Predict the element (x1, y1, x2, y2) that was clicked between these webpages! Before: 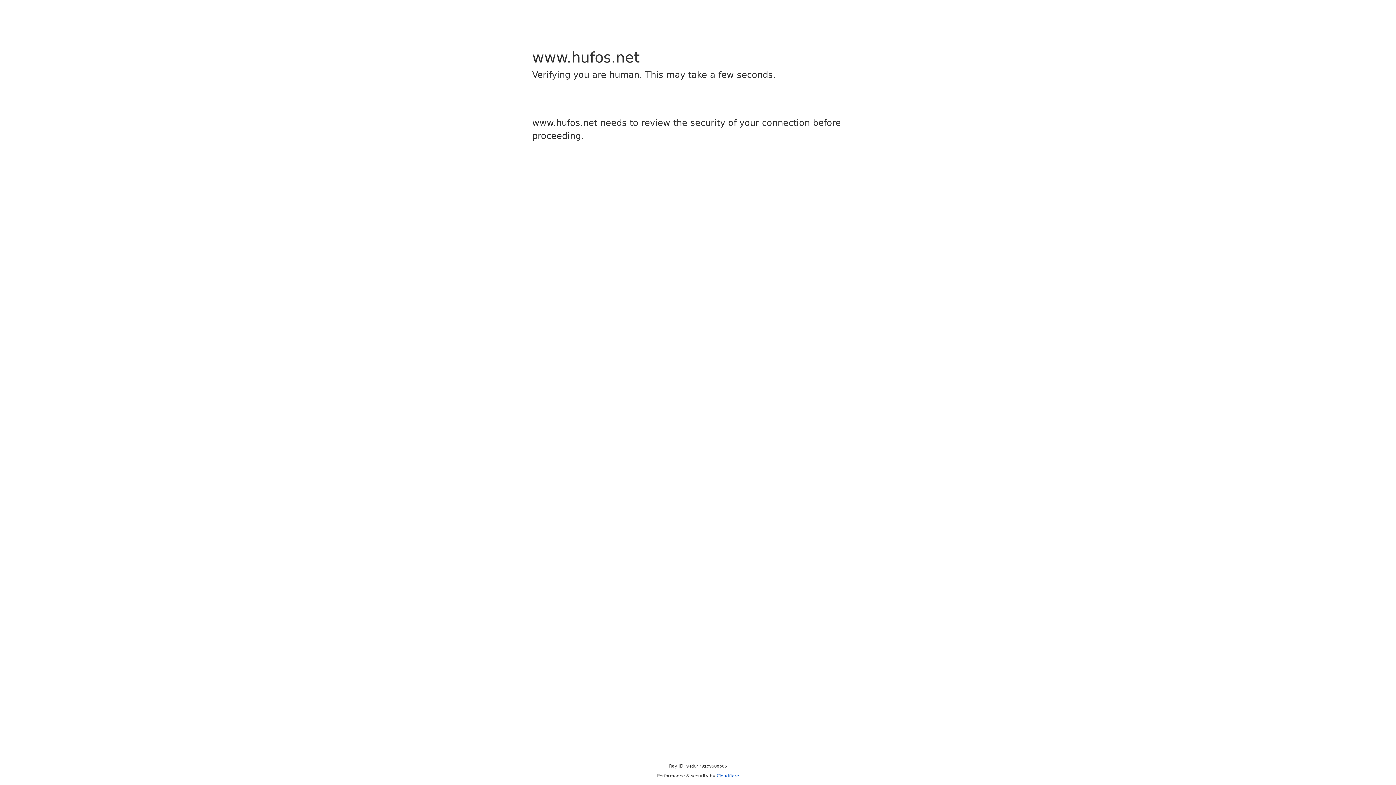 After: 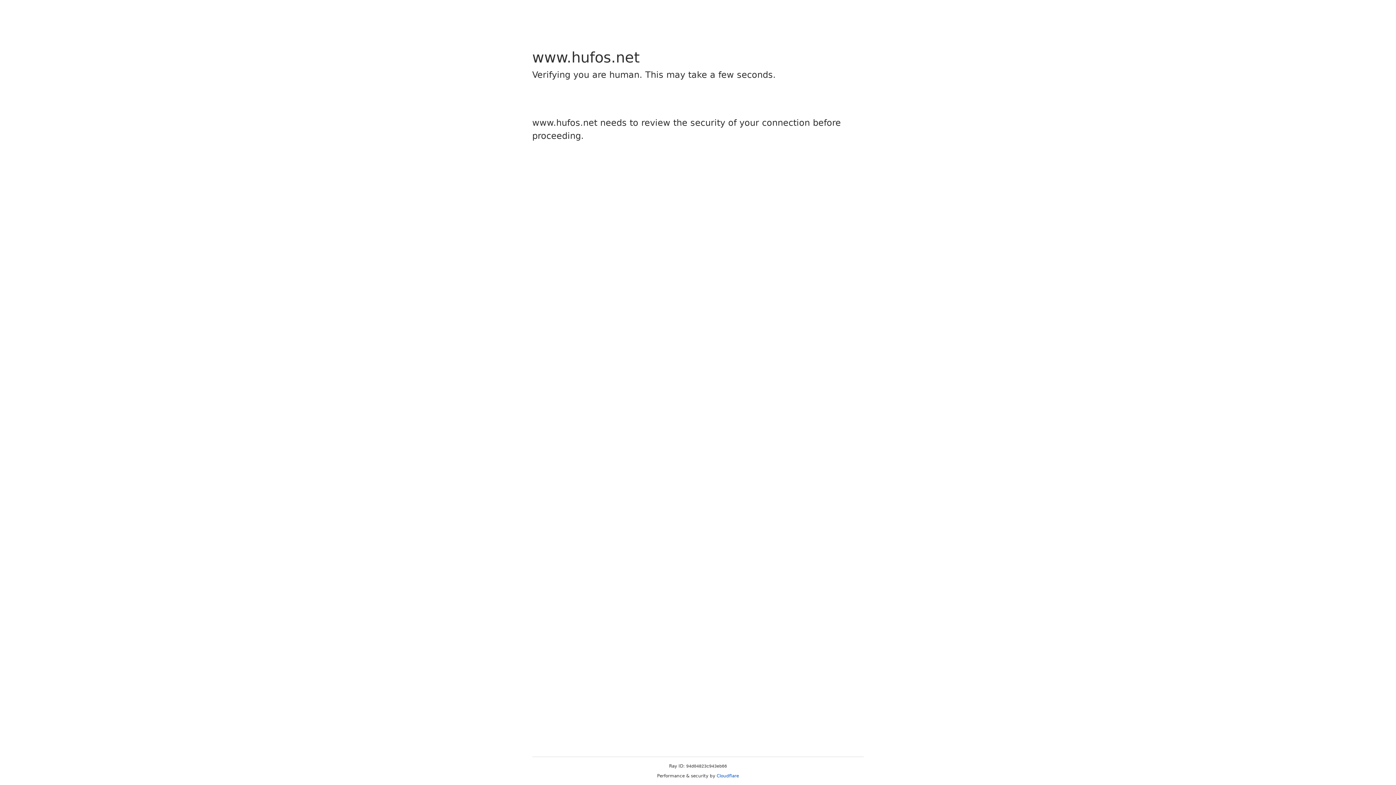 Action: bbox: (716, 773, 739, 778) label: Cloudflare